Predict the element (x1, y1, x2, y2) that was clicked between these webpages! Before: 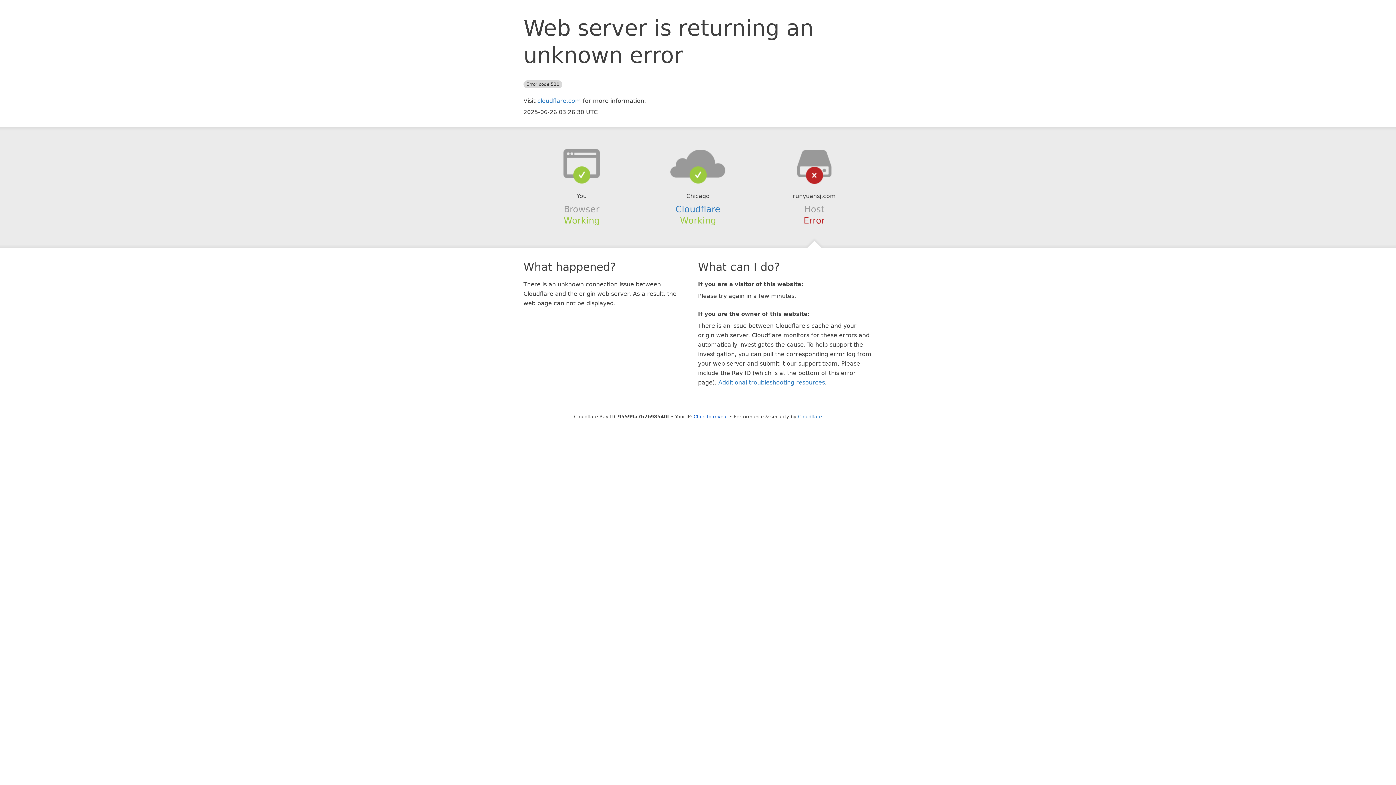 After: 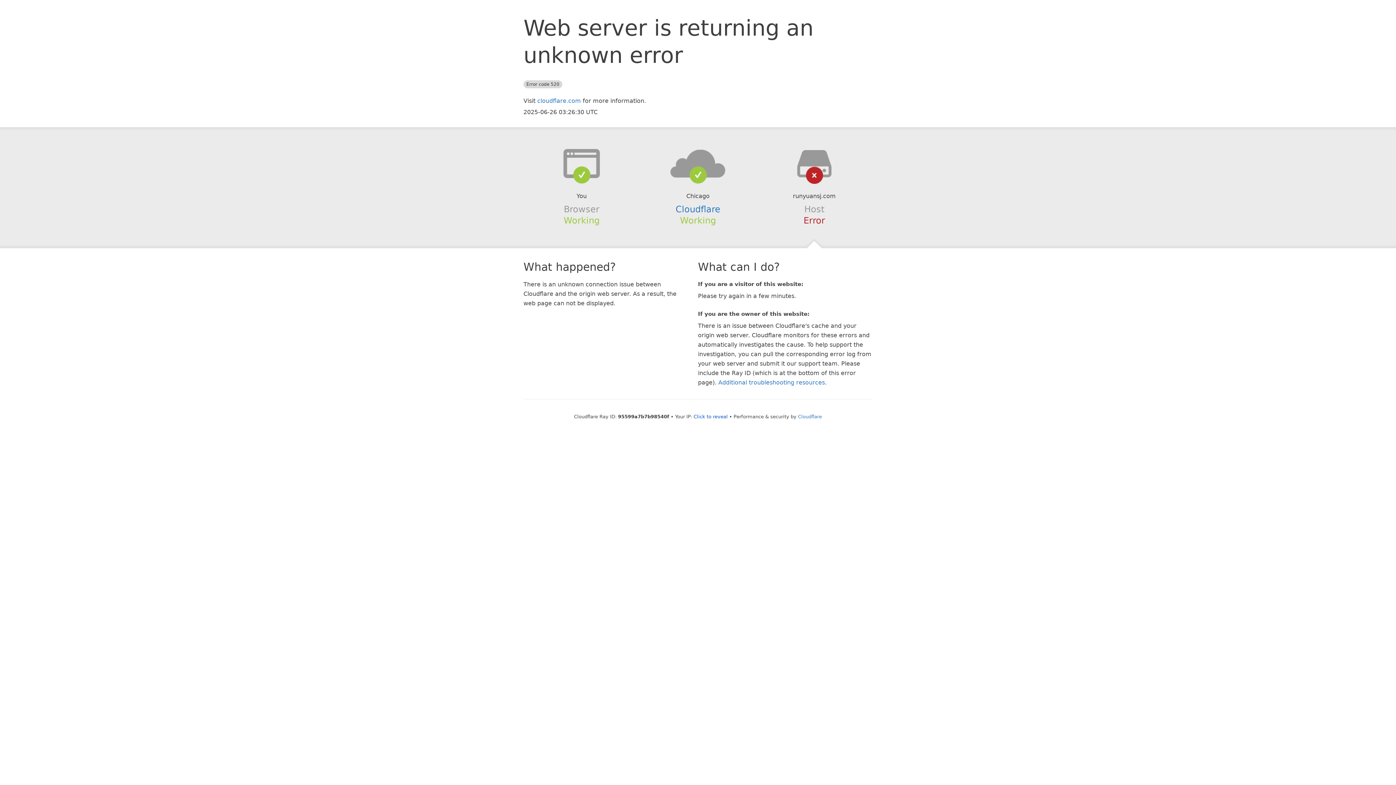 Action: bbox: (639, 148, 756, 178)